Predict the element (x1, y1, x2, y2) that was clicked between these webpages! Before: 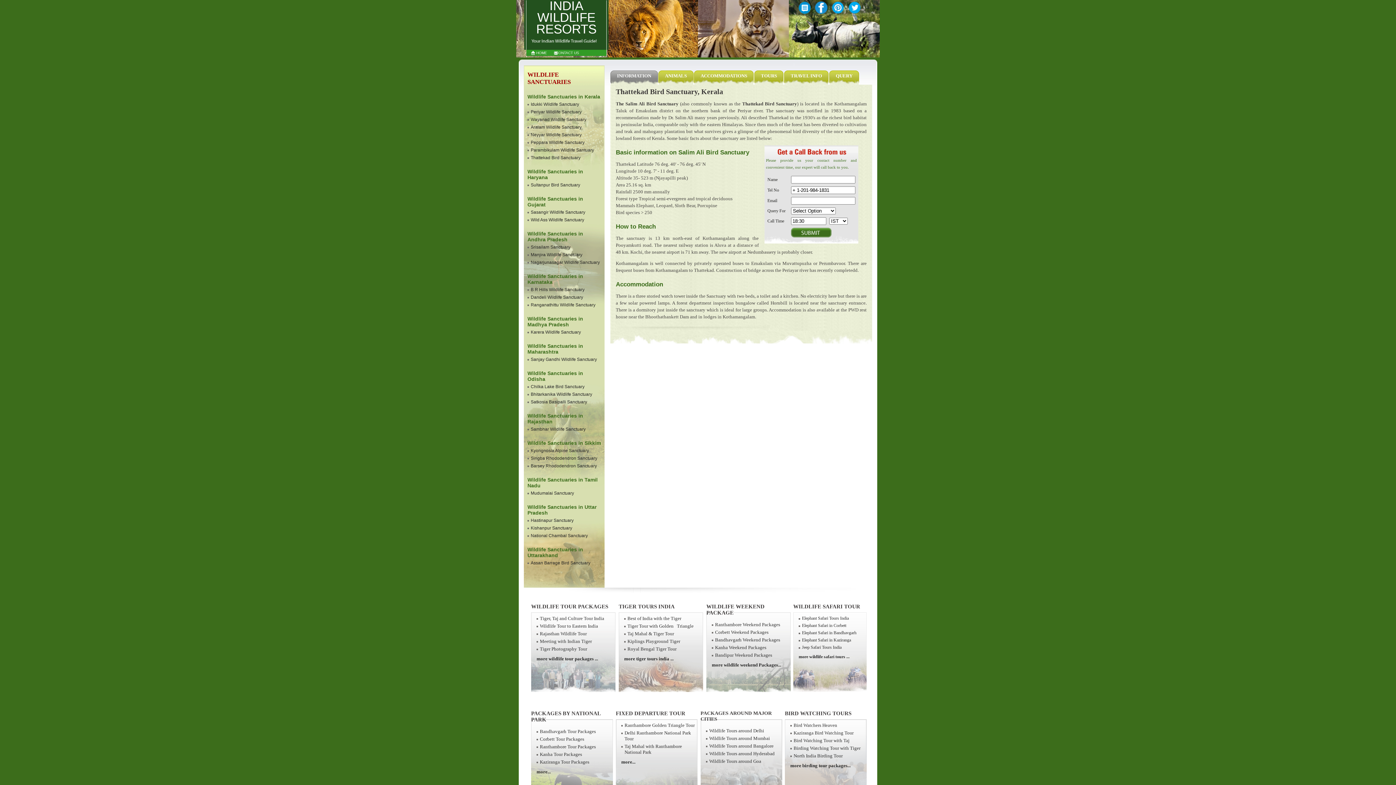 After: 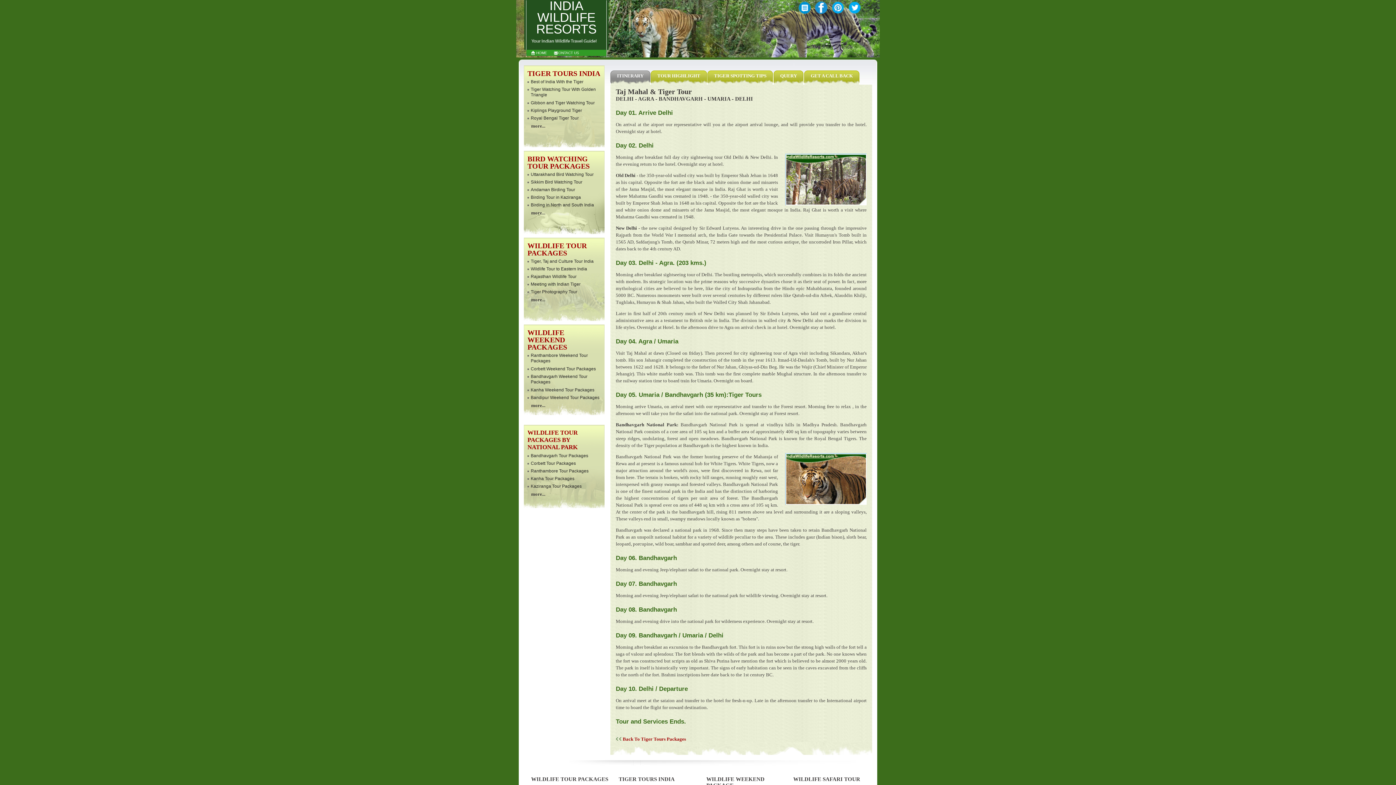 Action: bbox: (627, 631, 674, 636) label: Taj Mahal & Tiger Tour